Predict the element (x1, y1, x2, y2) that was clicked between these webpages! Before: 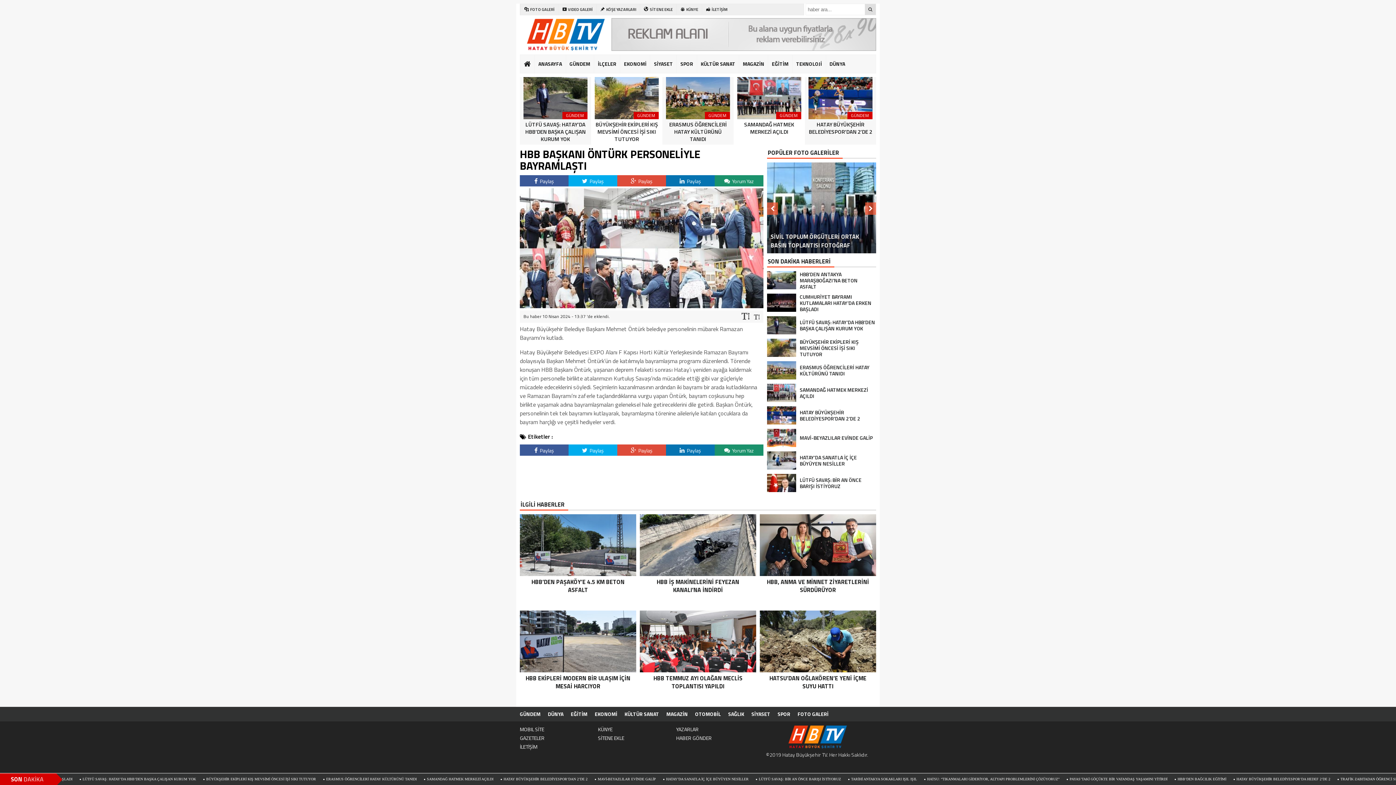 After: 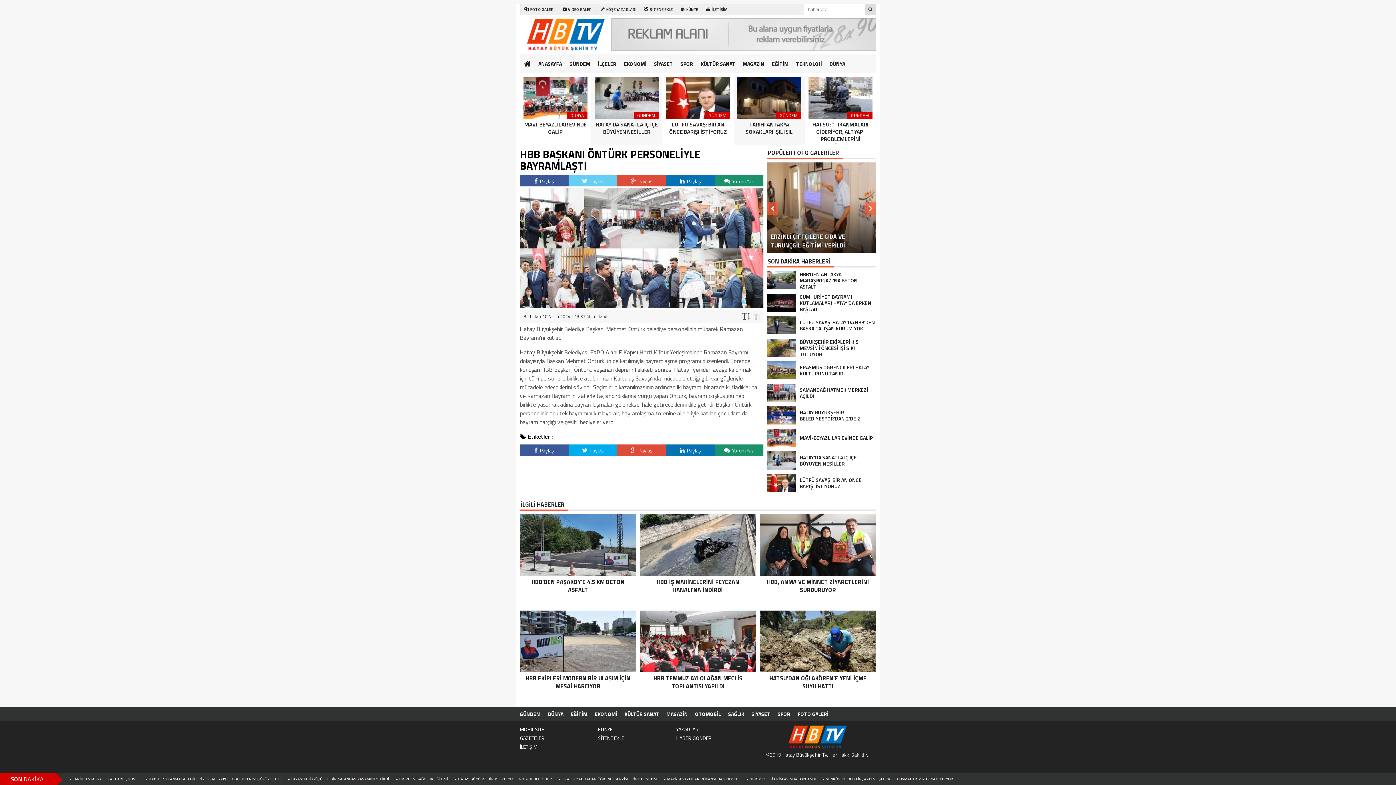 Action: bbox: (568, 175, 617, 186) label:  Paylaş